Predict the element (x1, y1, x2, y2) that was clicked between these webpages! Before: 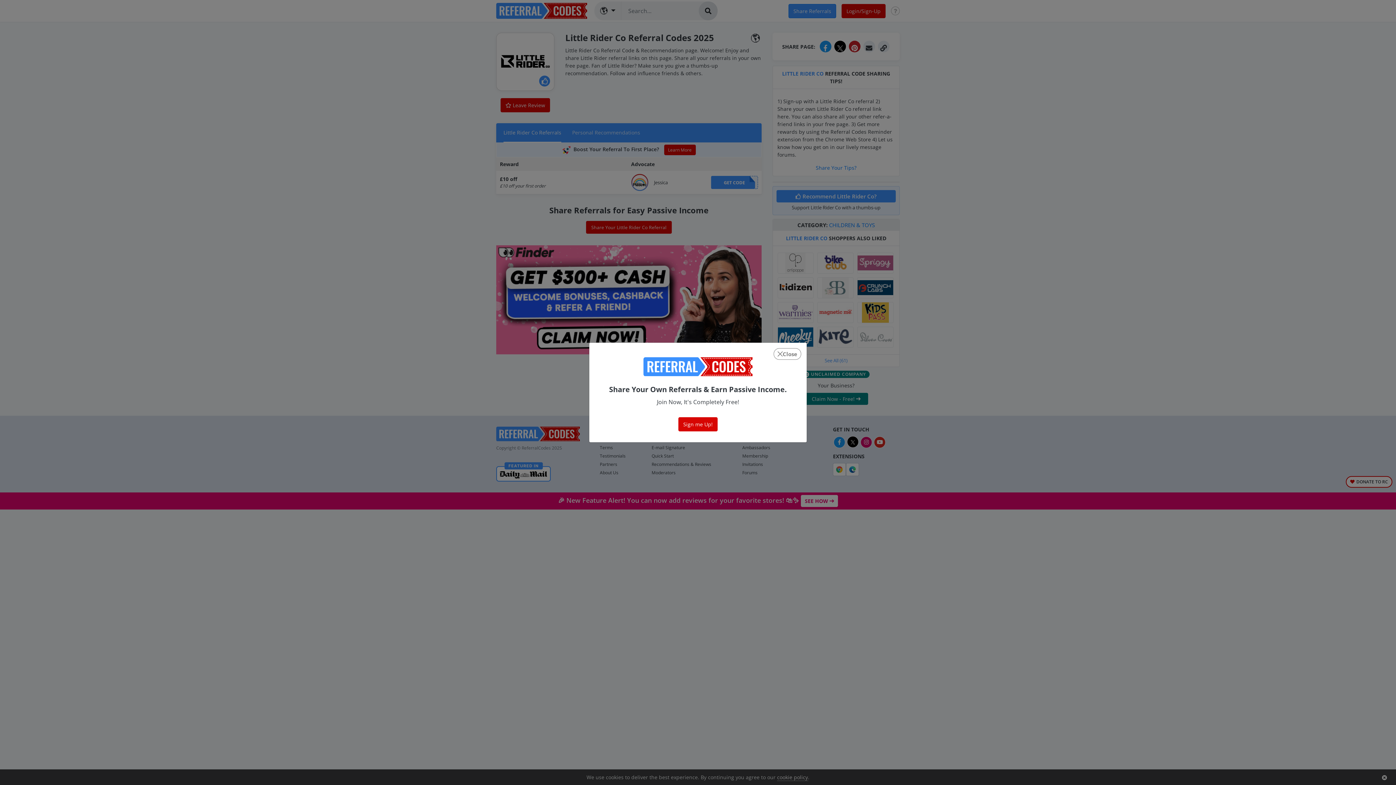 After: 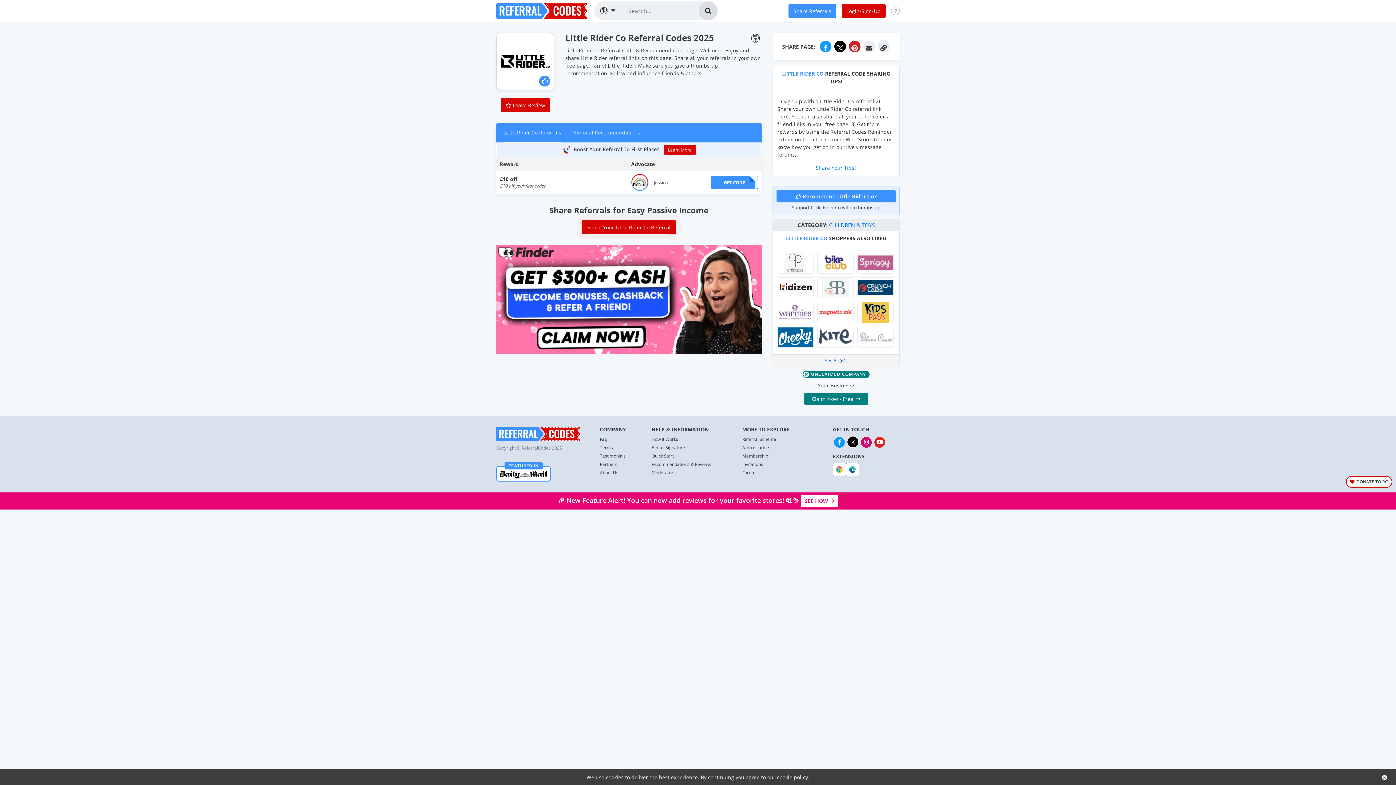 Action: label: Close bbox: (773, 348, 801, 360)